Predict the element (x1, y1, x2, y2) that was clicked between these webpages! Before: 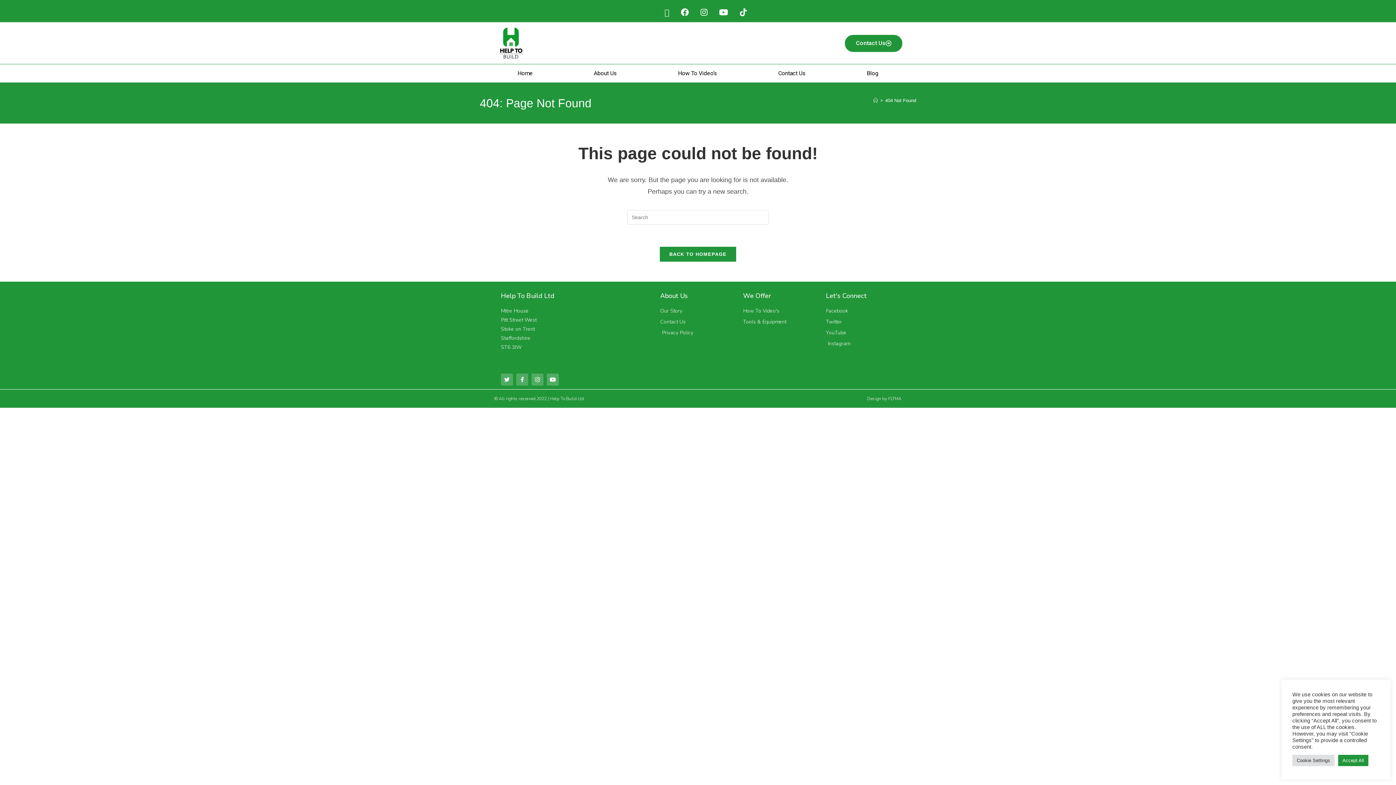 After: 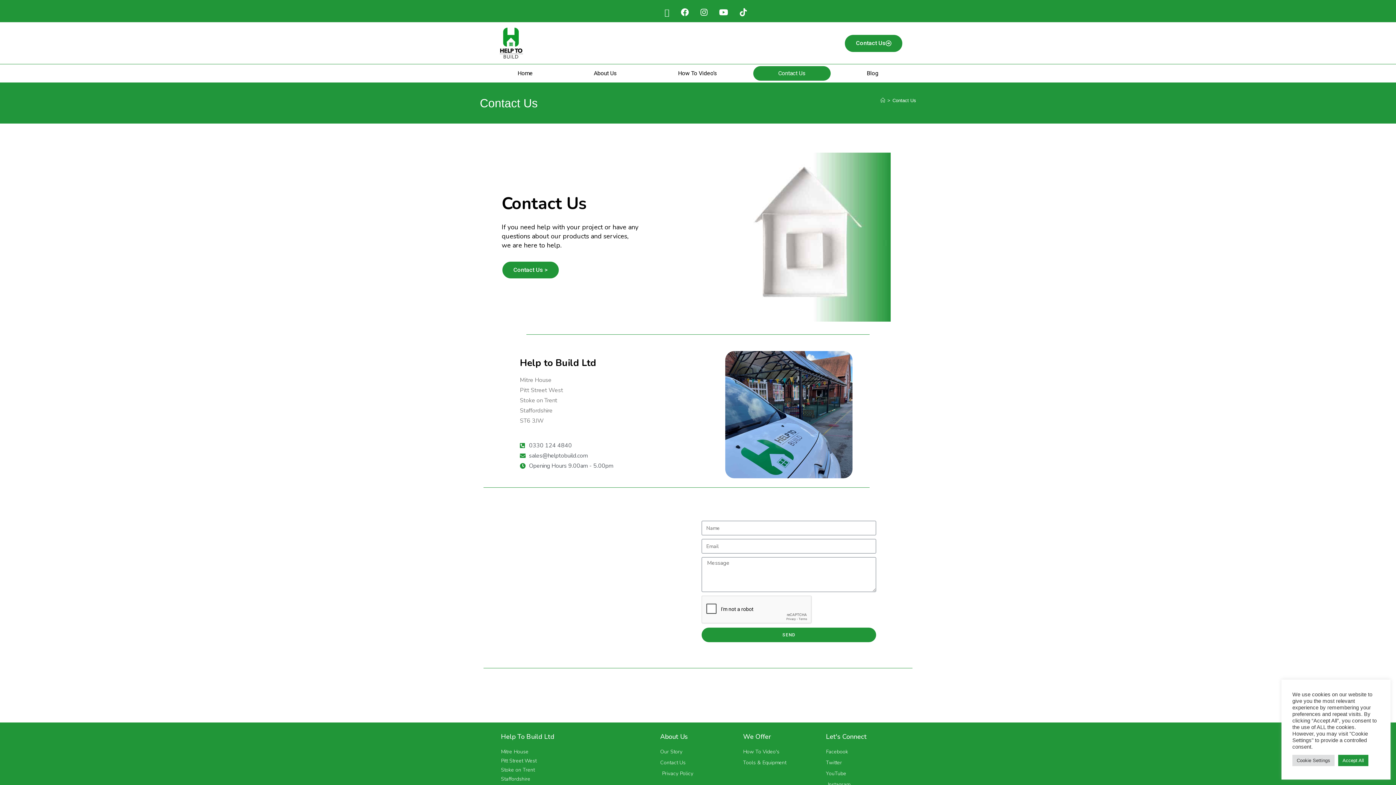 Action: bbox: (753, 66, 831, 80) label: Contact Us